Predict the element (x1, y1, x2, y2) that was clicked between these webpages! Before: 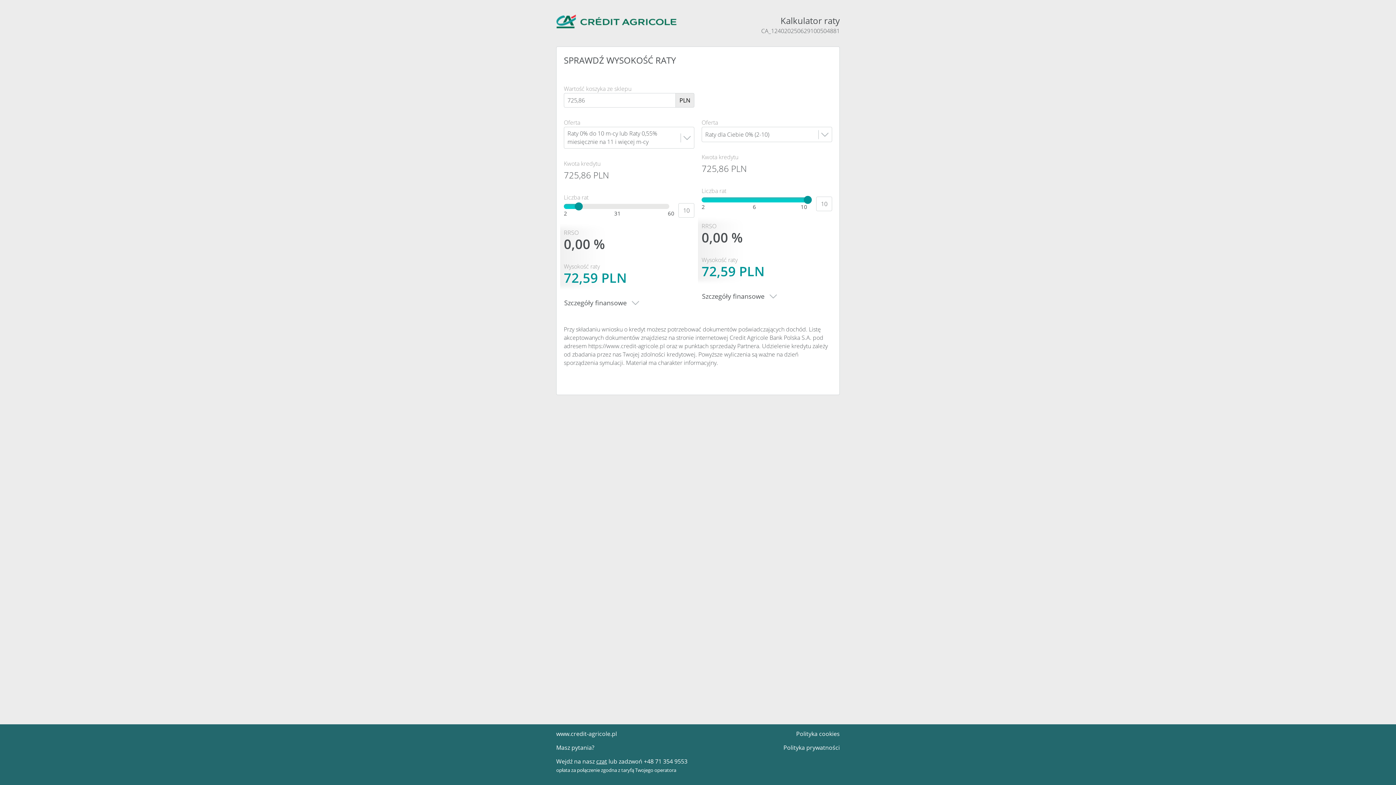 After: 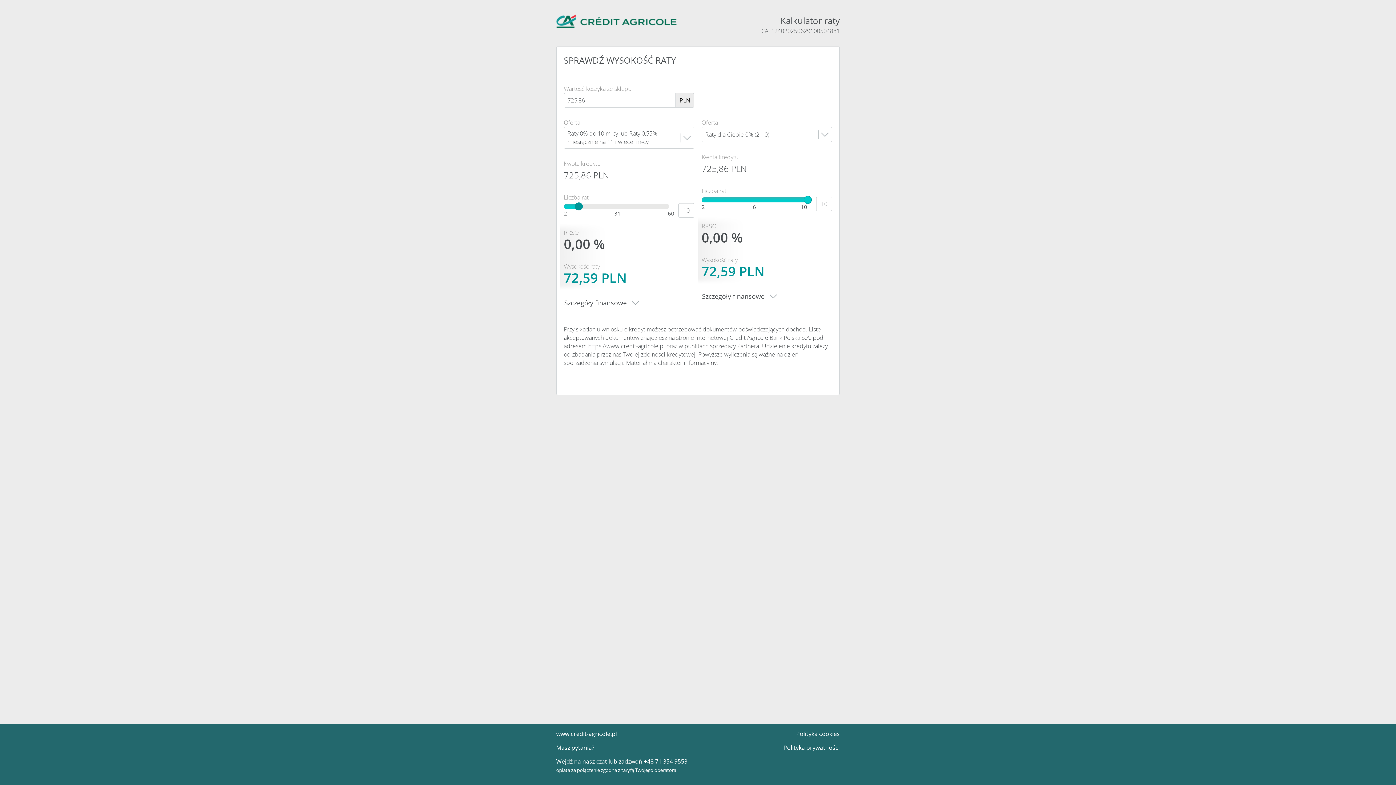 Action: bbox: (803, 195, 811, 203)